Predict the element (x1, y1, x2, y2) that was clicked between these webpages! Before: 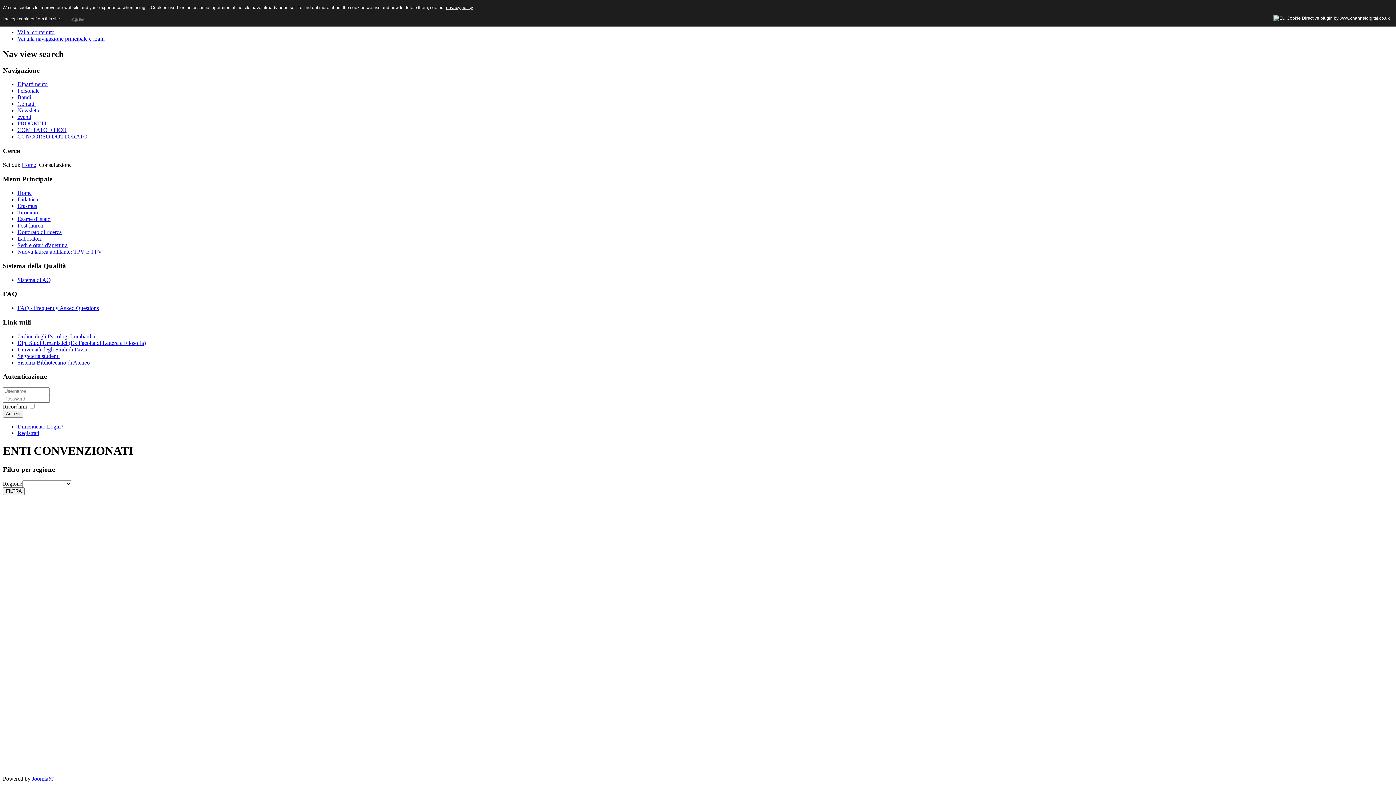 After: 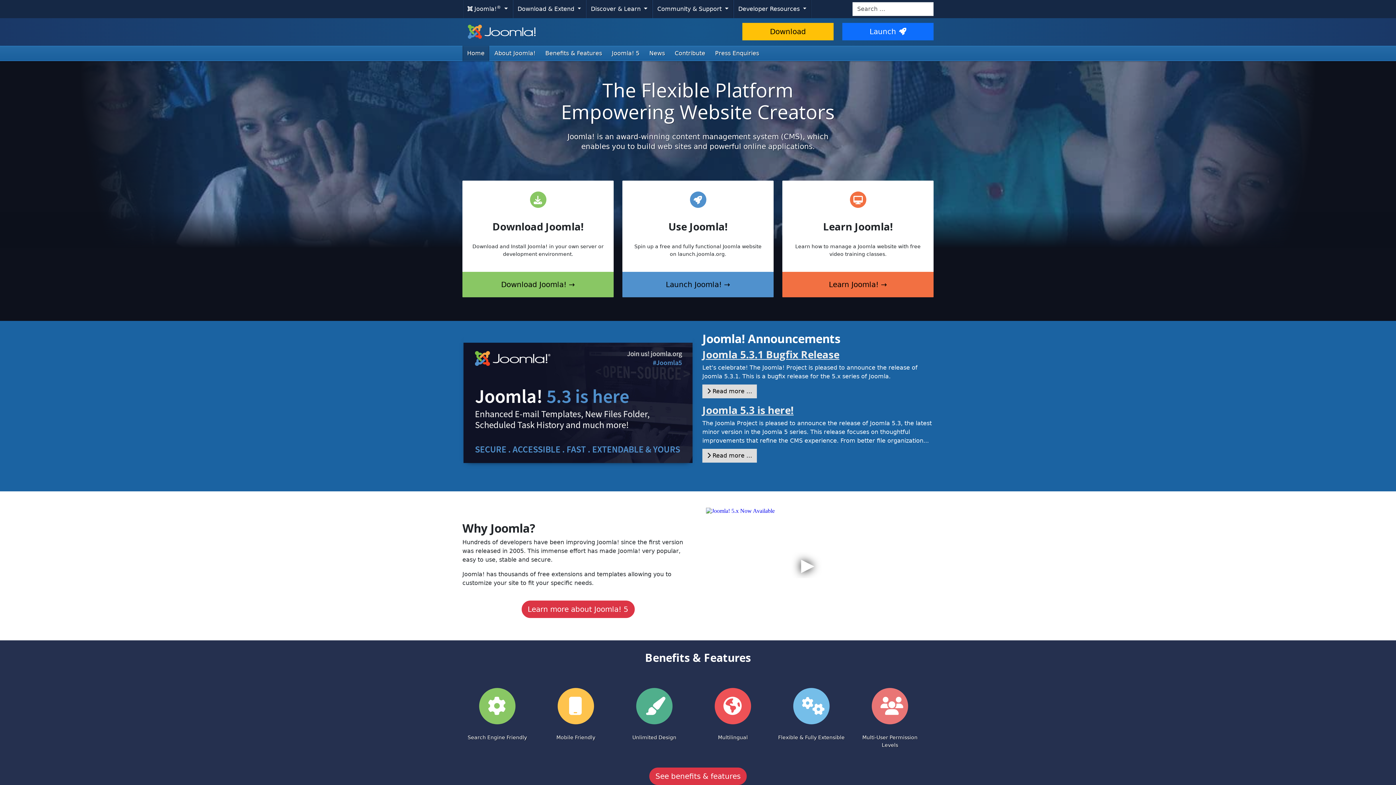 Action: bbox: (32, 775, 54, 782) label: Joomla!®